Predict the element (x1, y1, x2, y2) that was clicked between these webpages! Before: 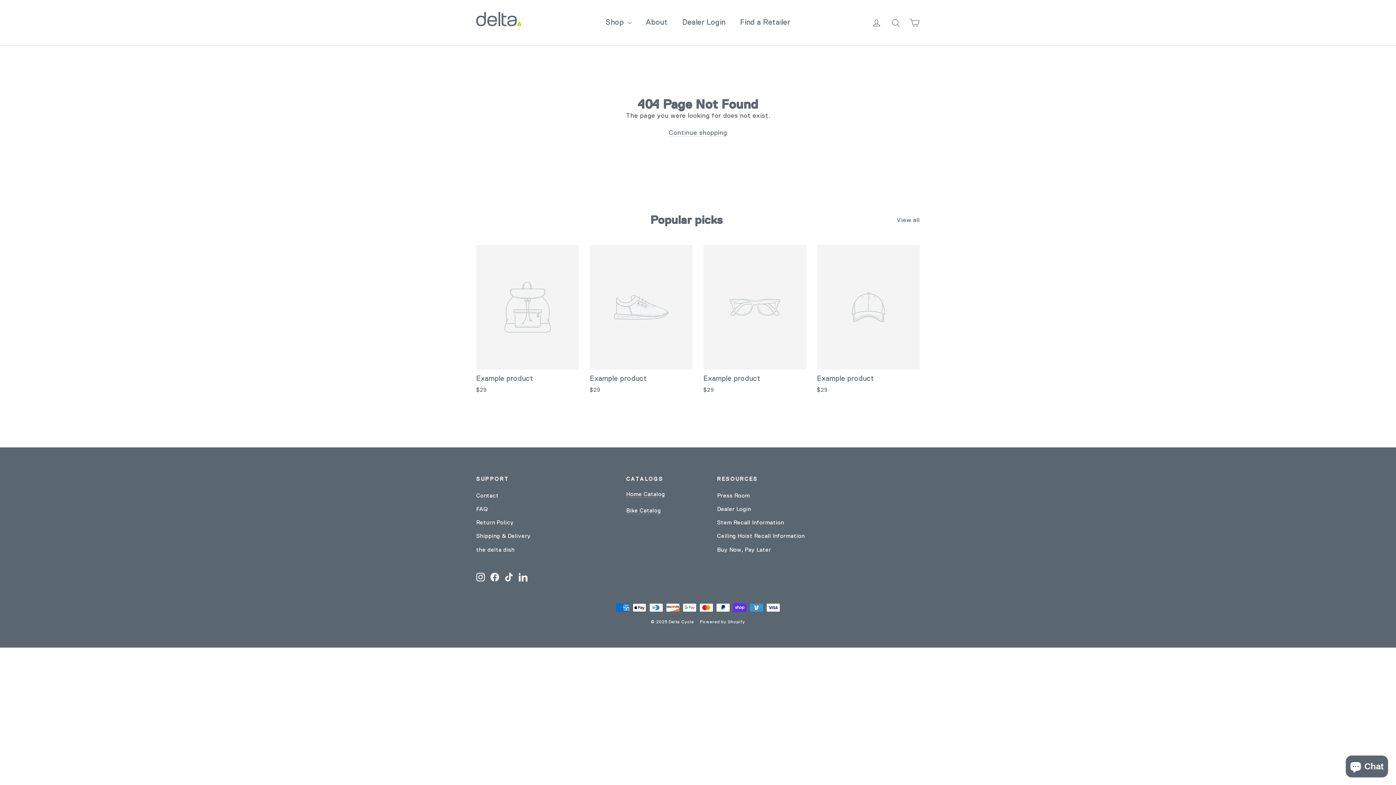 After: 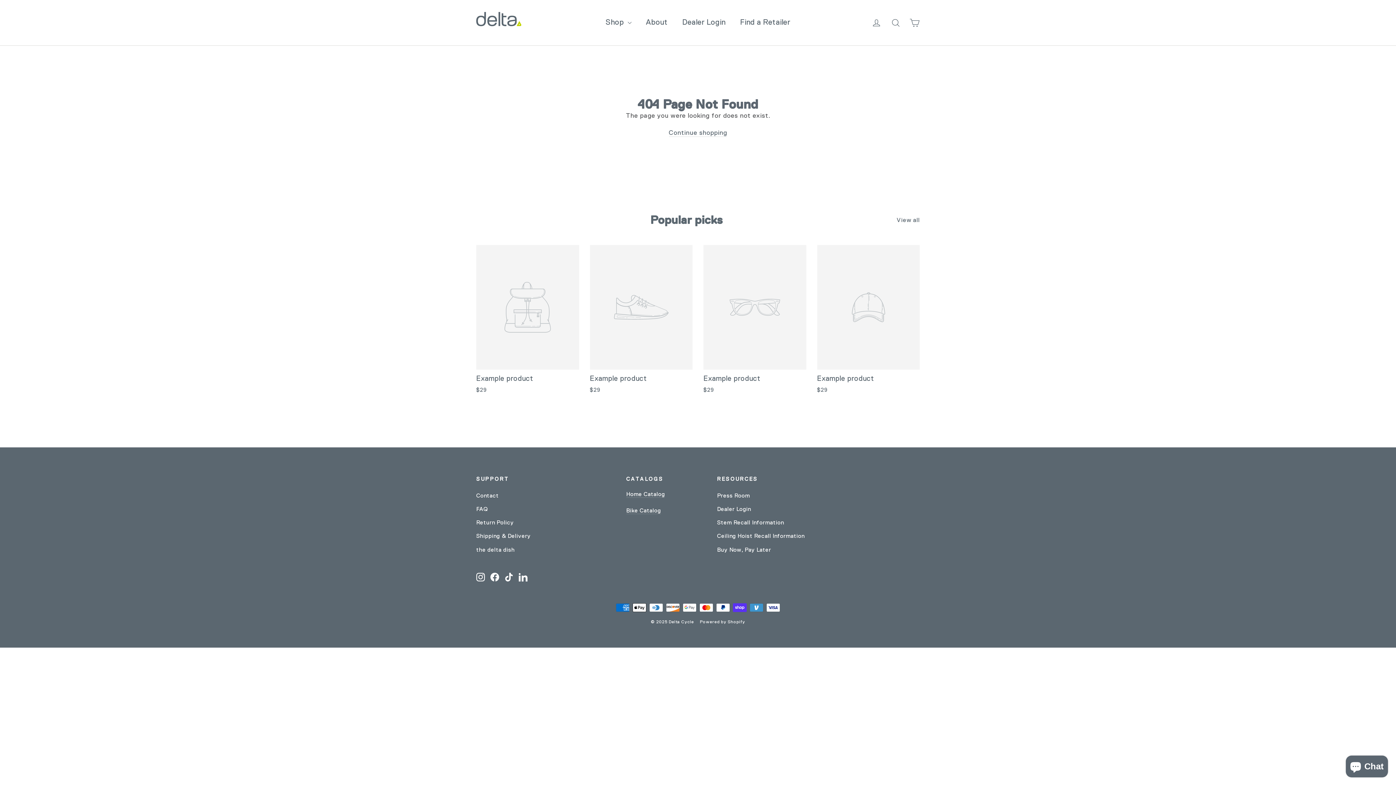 Action: bbox: (590, 245, 692, 396) label: Example product
$29